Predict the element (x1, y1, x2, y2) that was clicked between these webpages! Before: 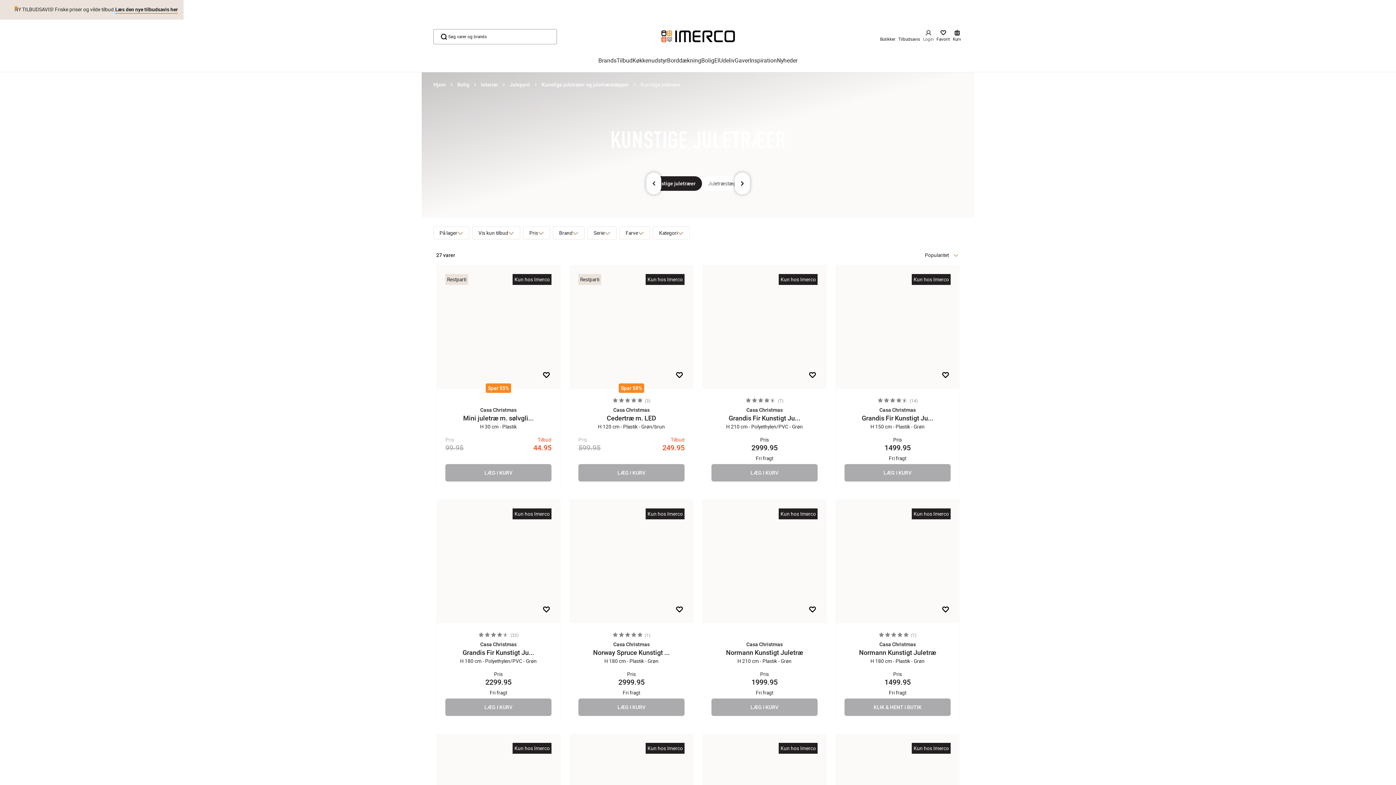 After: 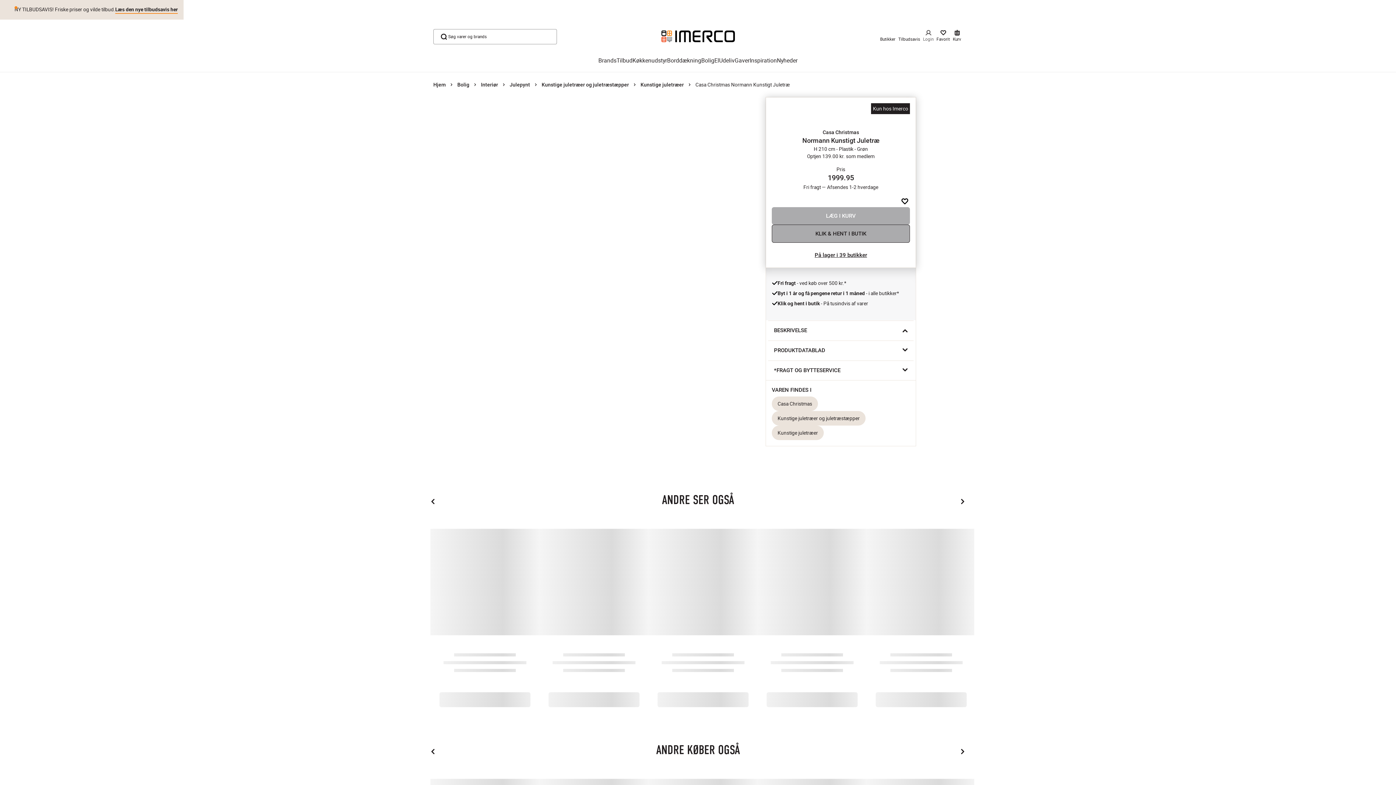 Action: label: Add to favorites bbox: (807, 604, 817, 614)